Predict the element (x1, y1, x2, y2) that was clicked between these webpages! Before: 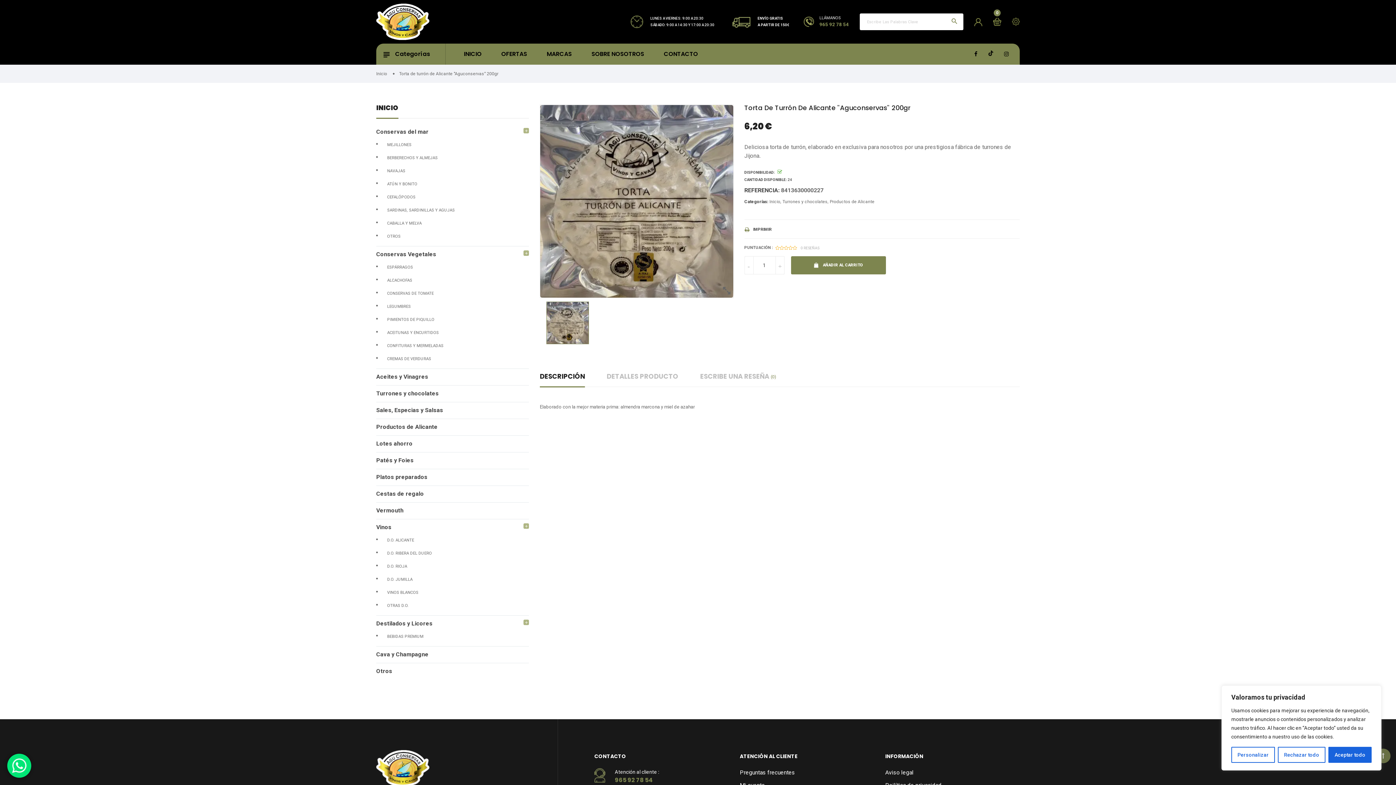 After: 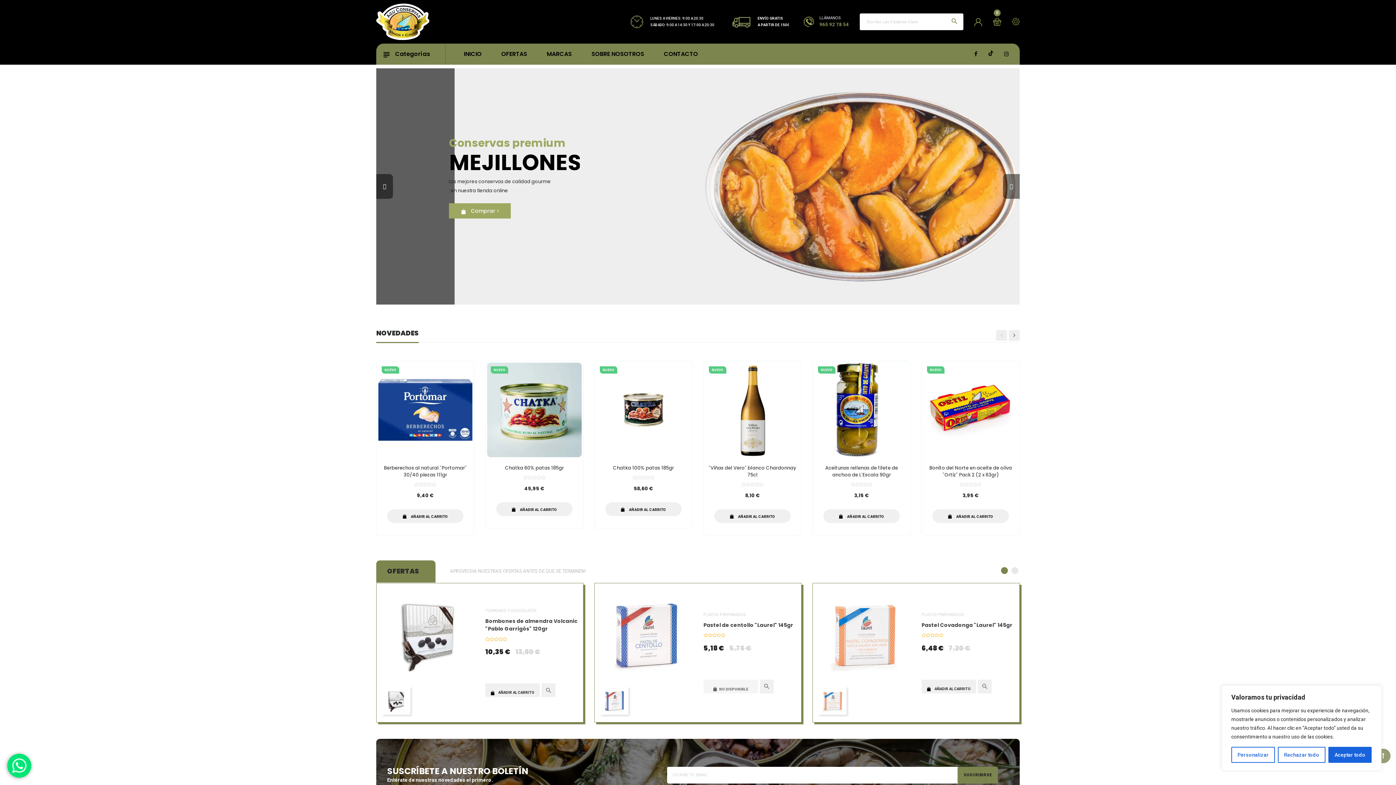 Action: label: Inicio bbox: (376, 70, 387, 77)